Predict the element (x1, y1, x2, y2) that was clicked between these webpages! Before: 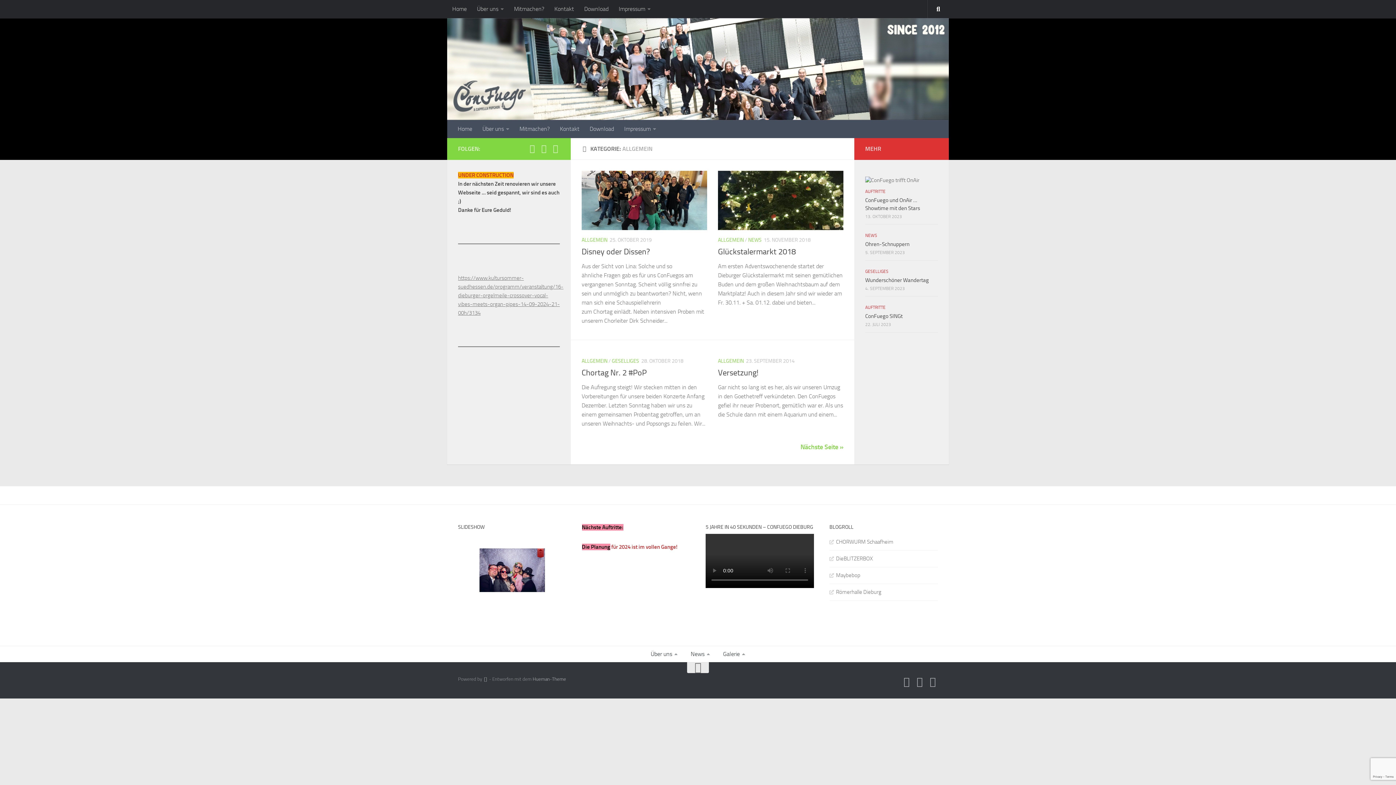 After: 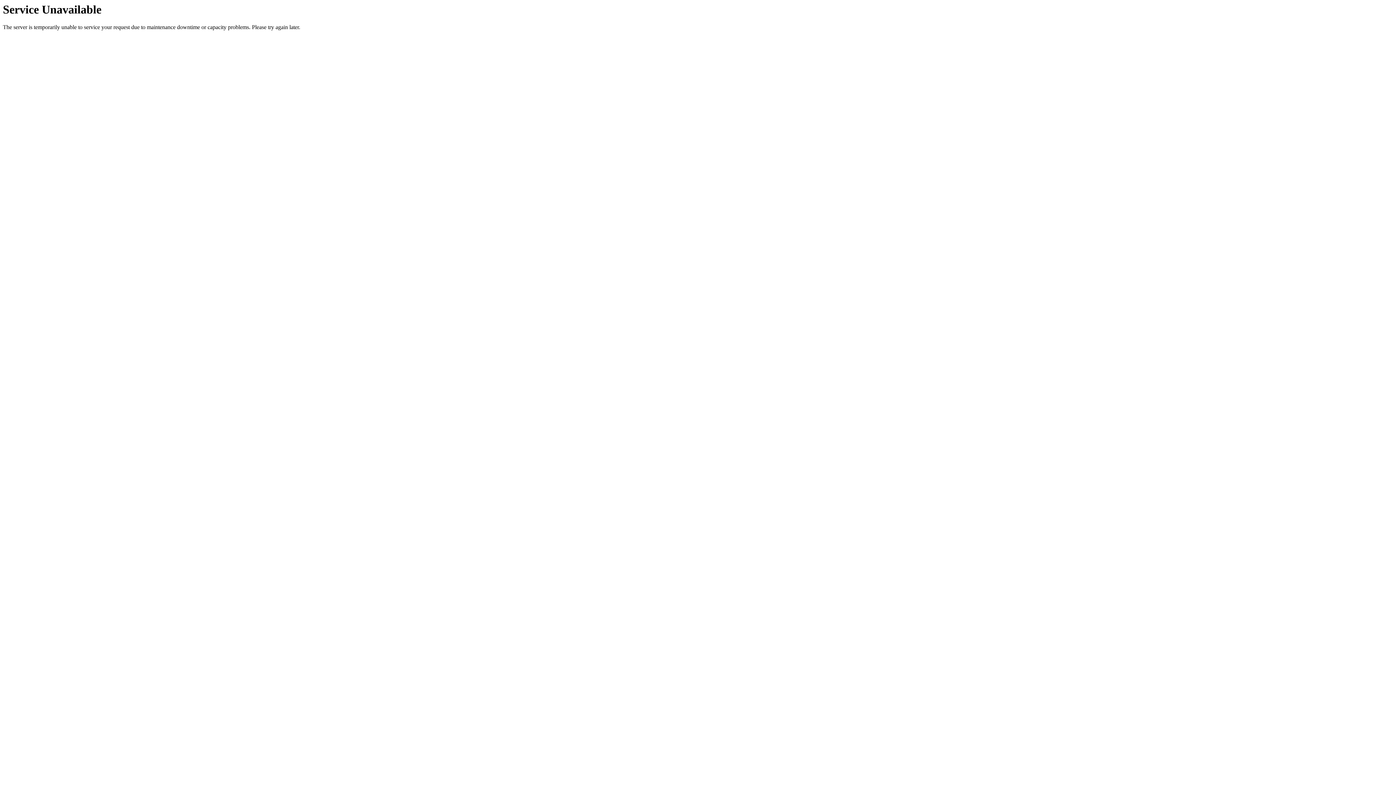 Action: bbox: (718, 358, 744, 364) label: ALLGEMEIN